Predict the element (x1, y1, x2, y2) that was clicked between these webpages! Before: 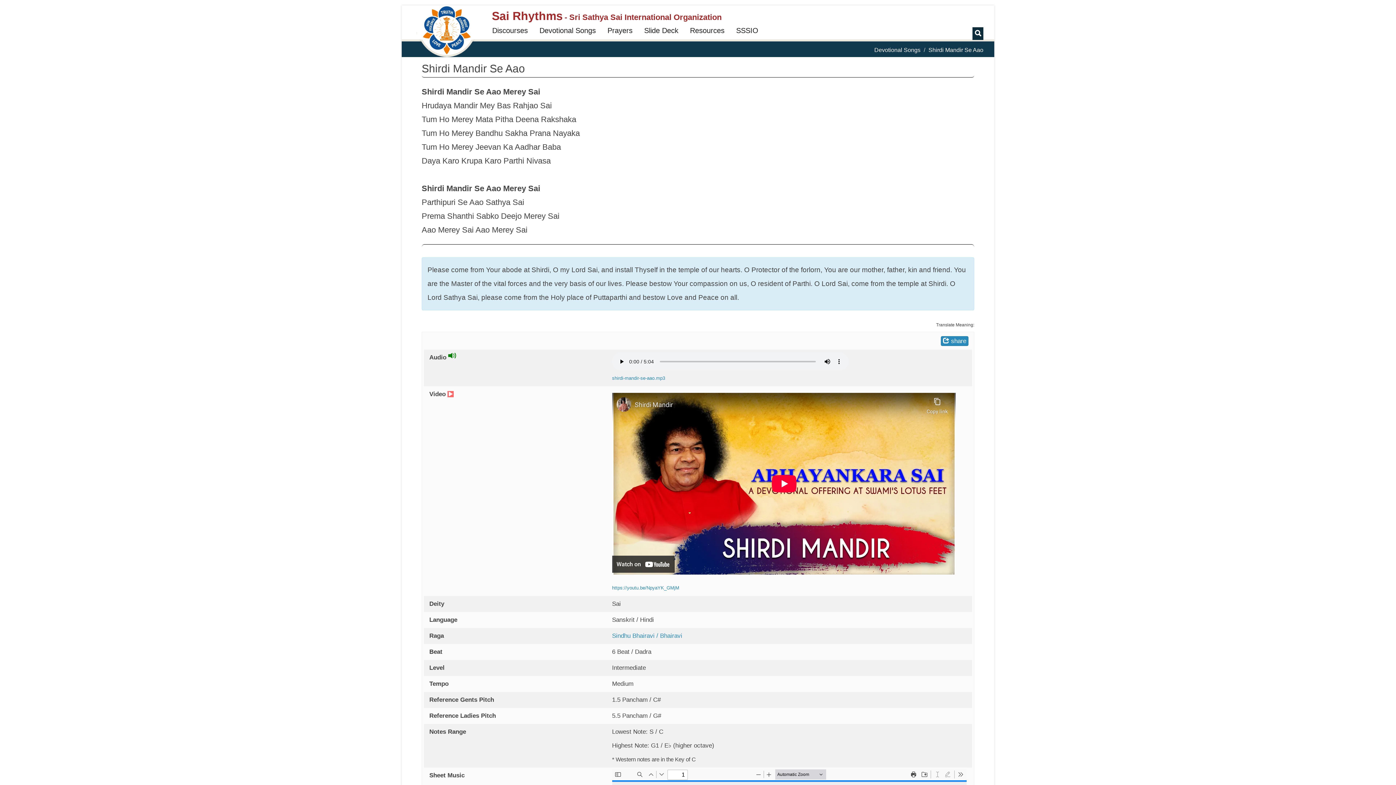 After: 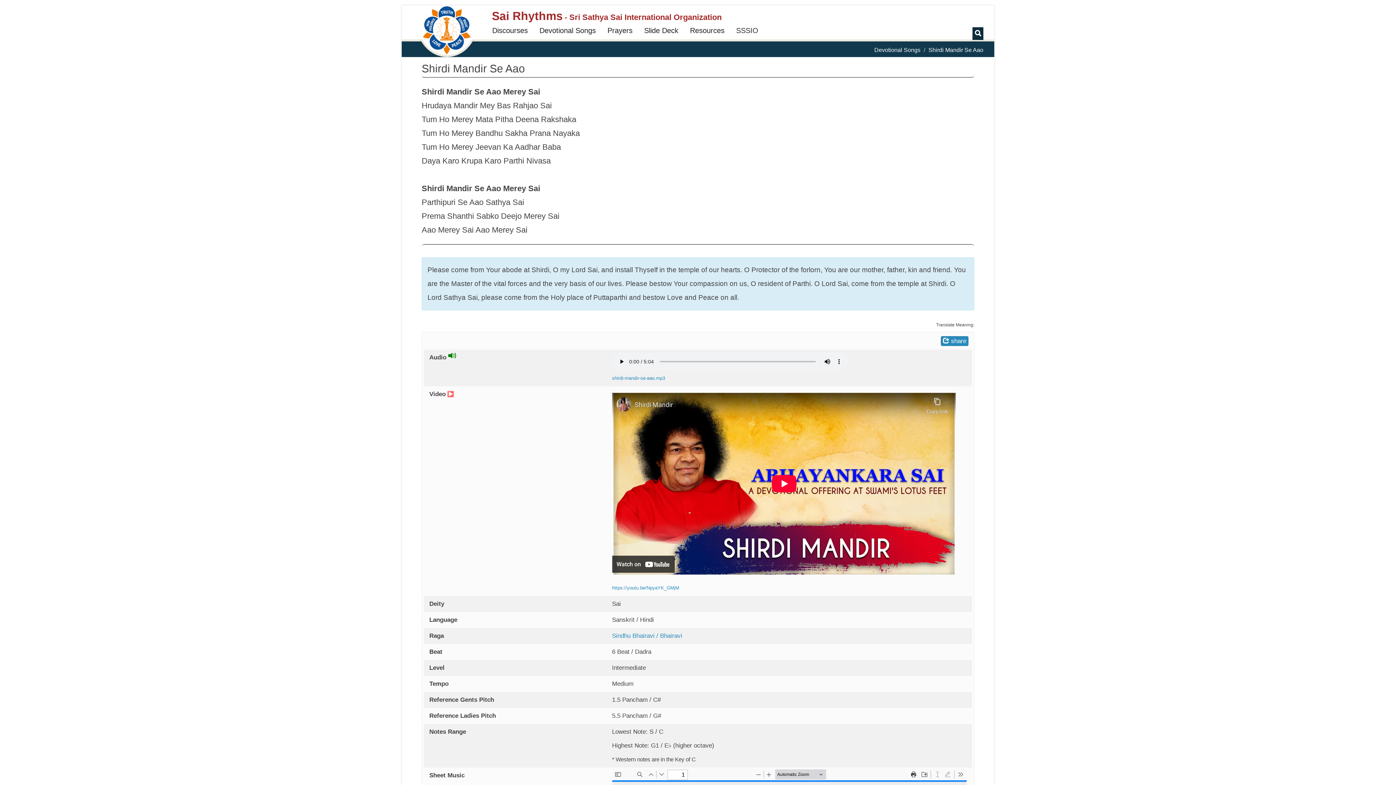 Action: bbox: (730, 24, 764, 36) label: SSSIO